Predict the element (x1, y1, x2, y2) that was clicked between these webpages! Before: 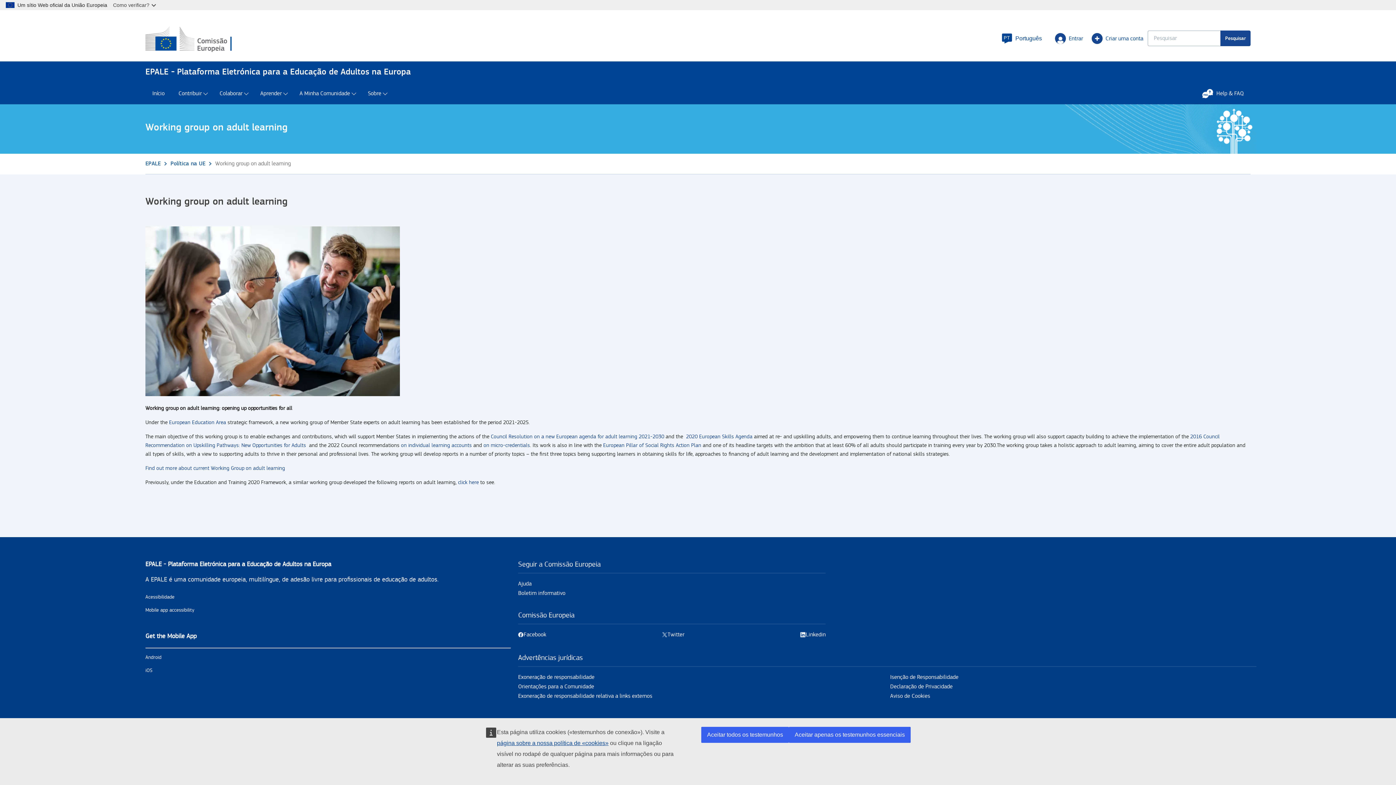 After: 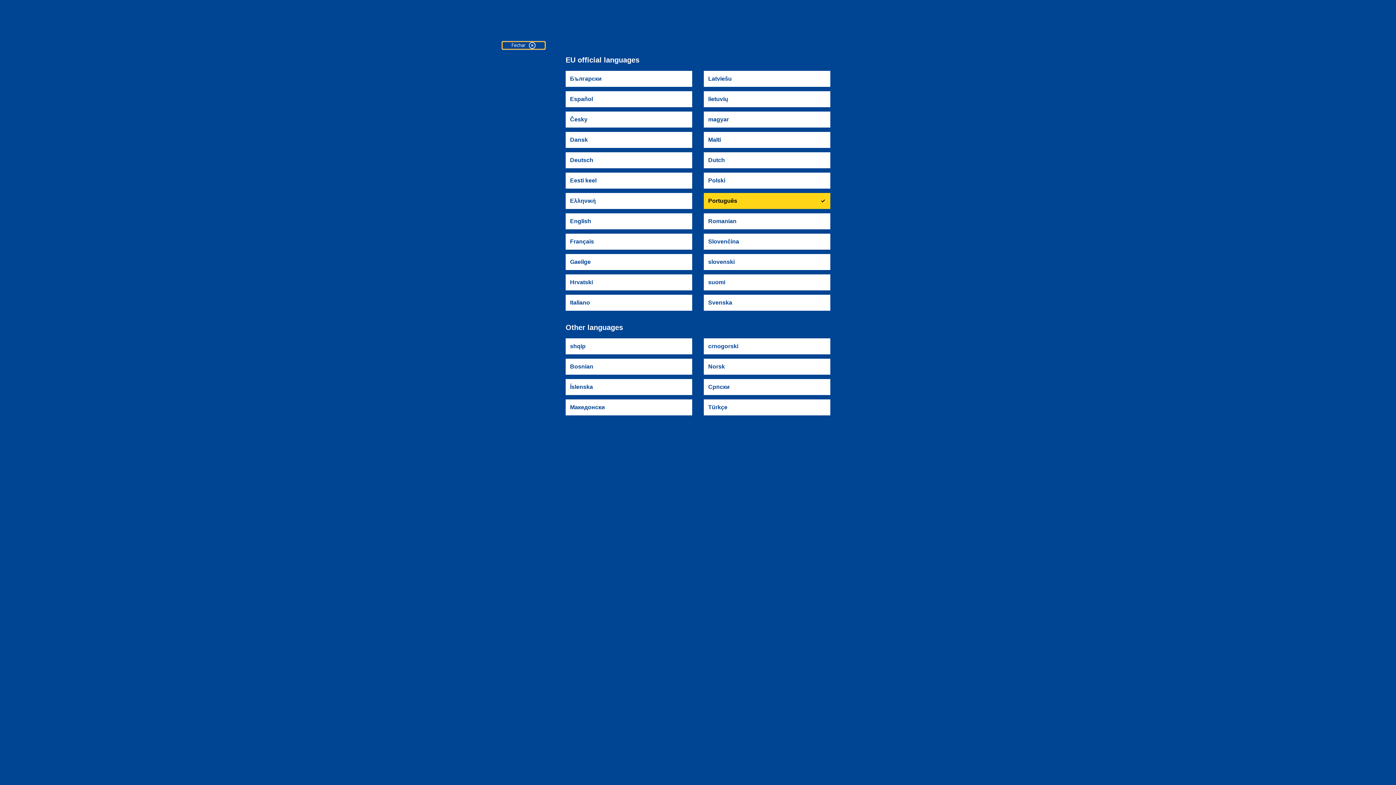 Action: bbox: (997, 28, 1046, 48) label: Change language, current language is Português